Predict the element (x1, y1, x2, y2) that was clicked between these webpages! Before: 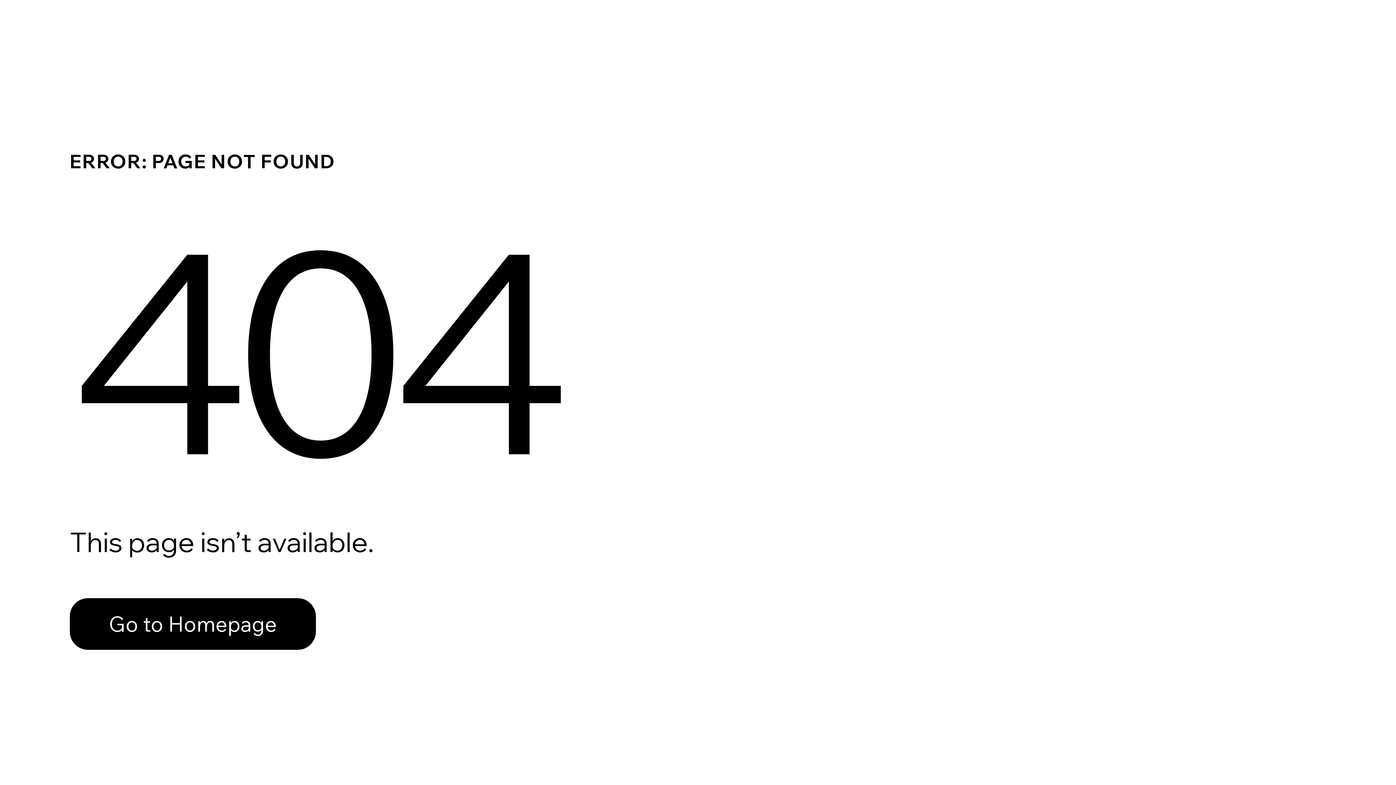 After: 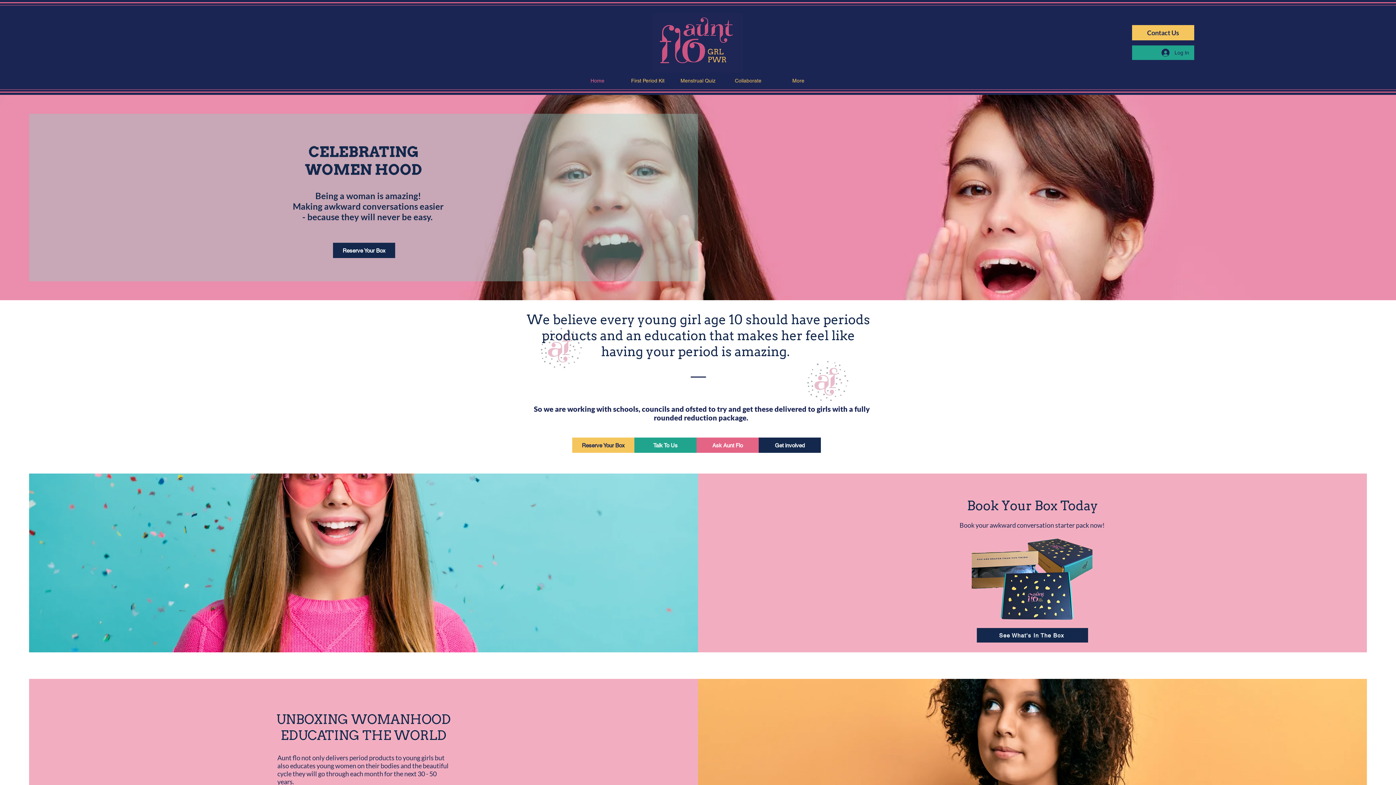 Action: bbox: (69, 582, 768, 659) label: Go to Homepage